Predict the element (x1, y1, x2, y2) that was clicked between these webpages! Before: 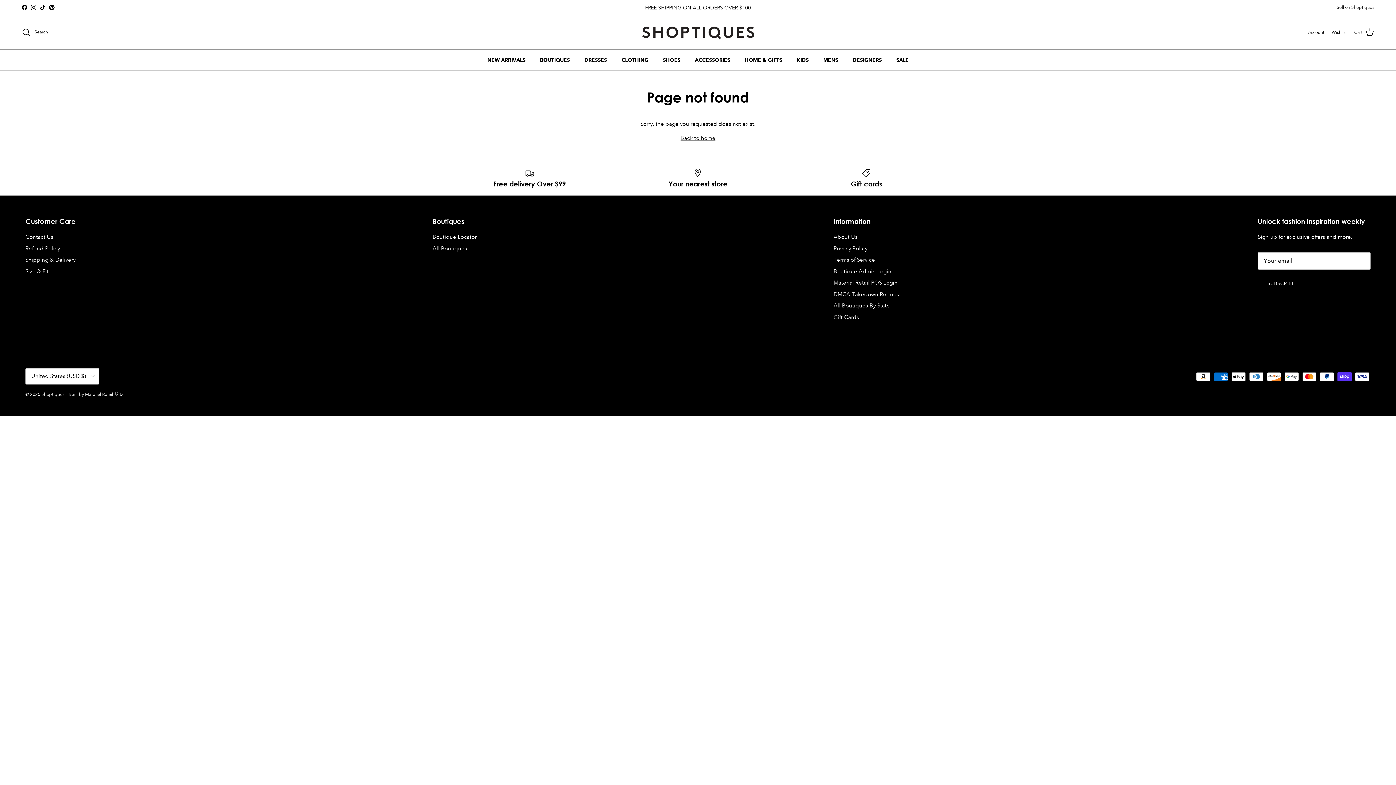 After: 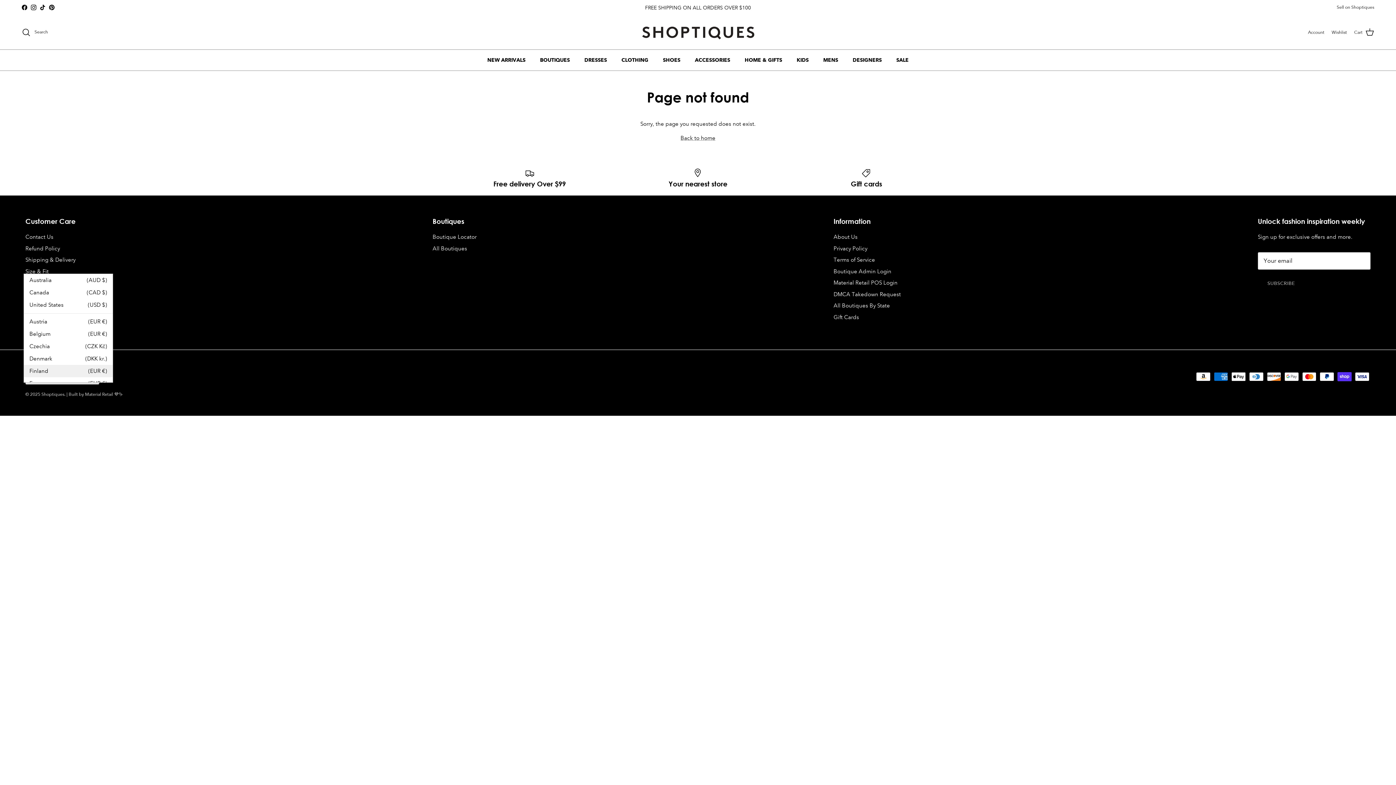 Action: bbox: (25, 368, 99, 384) label: United States (USD $)